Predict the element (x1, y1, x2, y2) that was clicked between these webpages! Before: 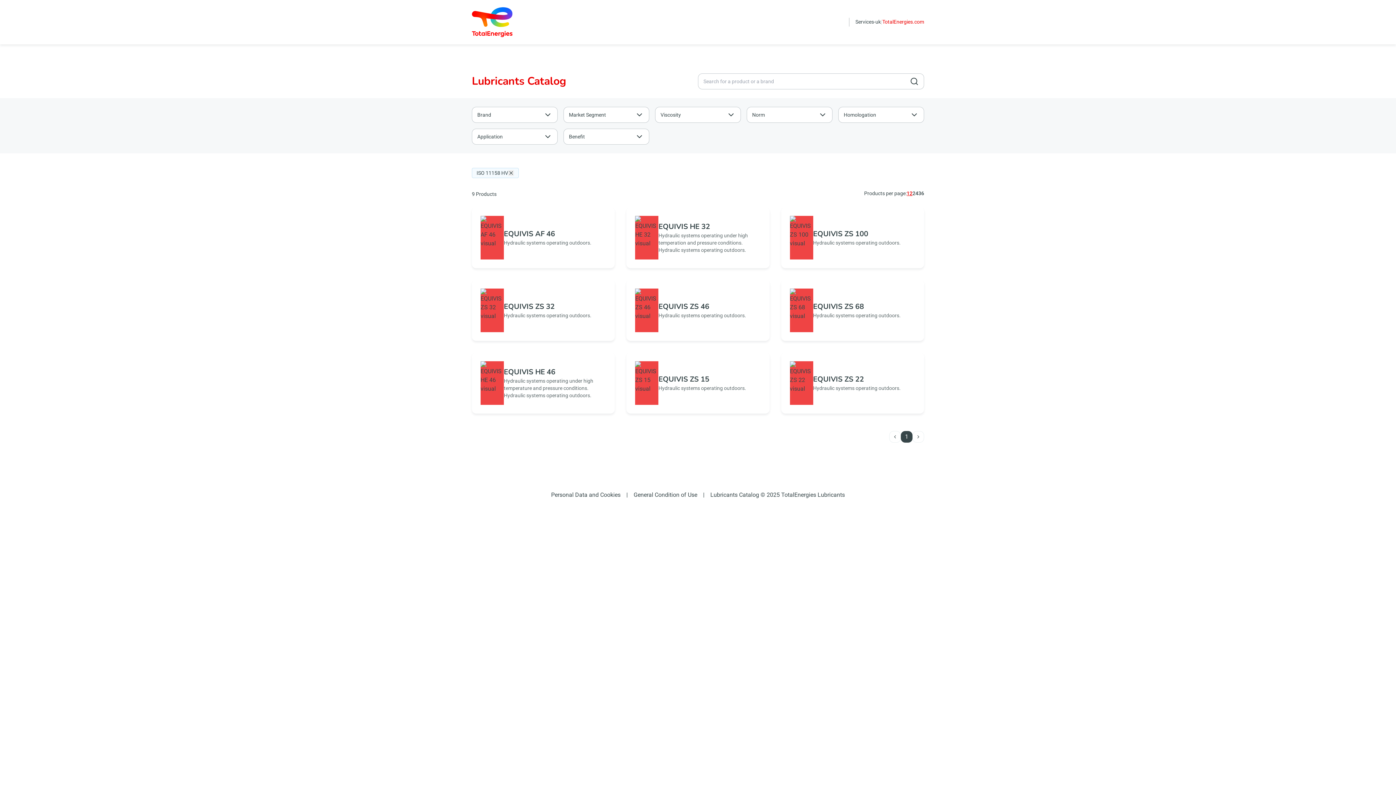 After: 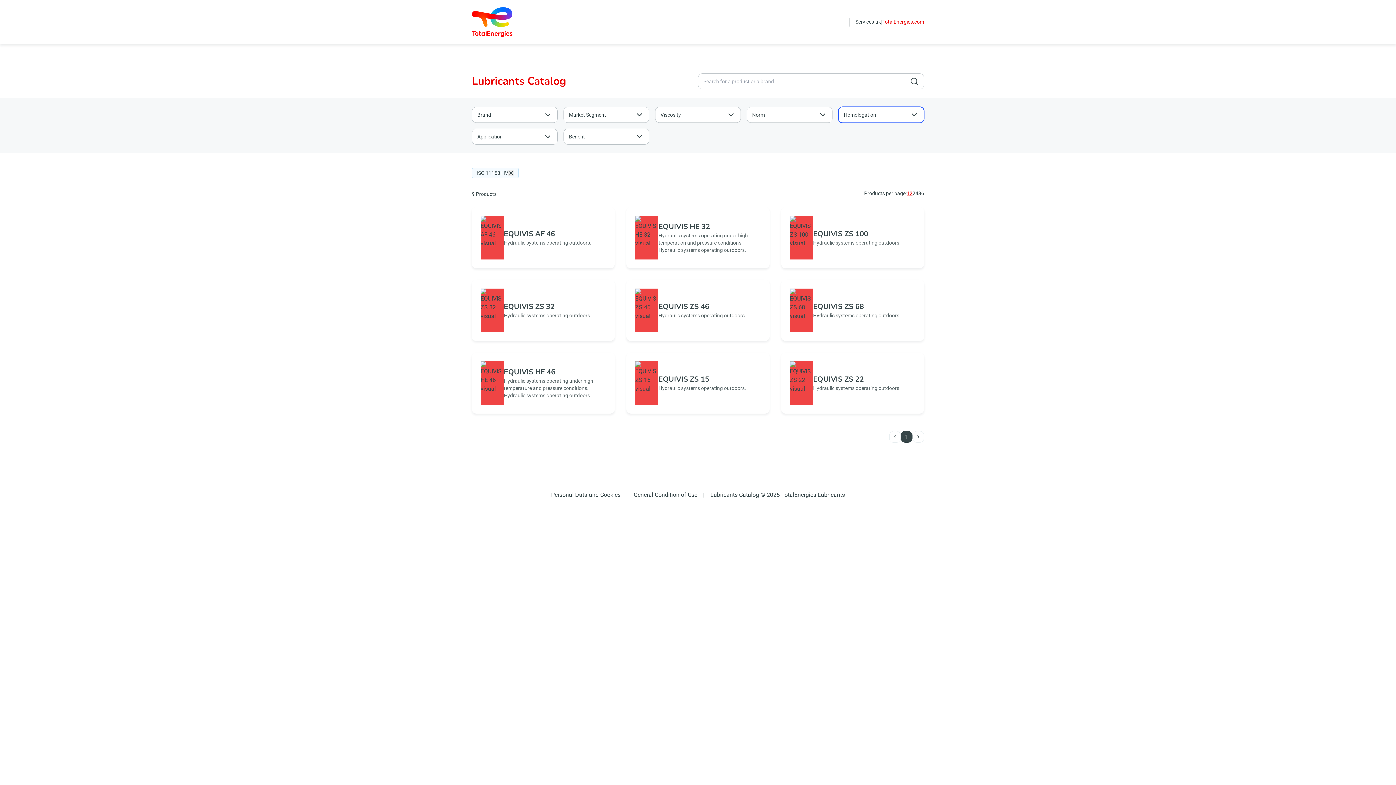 Action: bbox: (838, 106, 924, 122) label: Homologation